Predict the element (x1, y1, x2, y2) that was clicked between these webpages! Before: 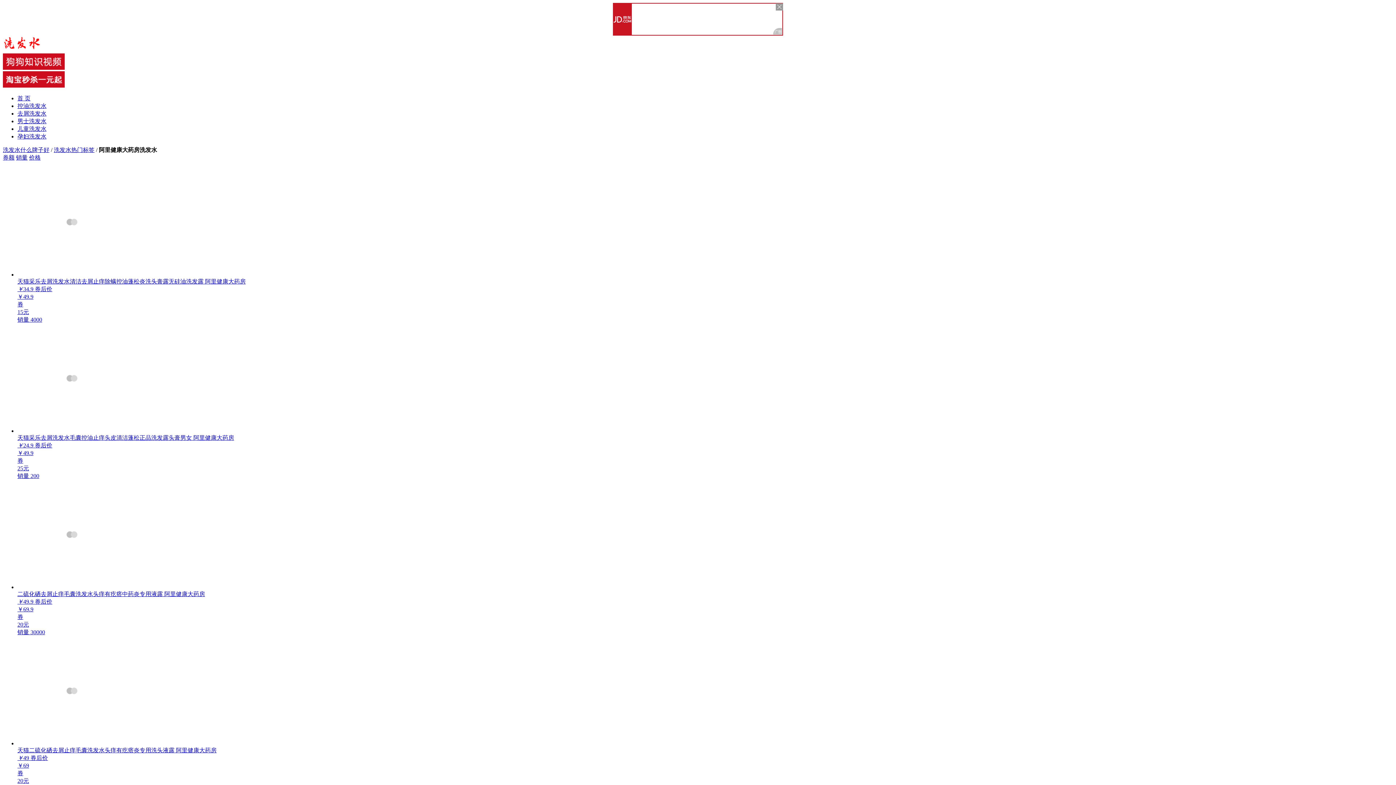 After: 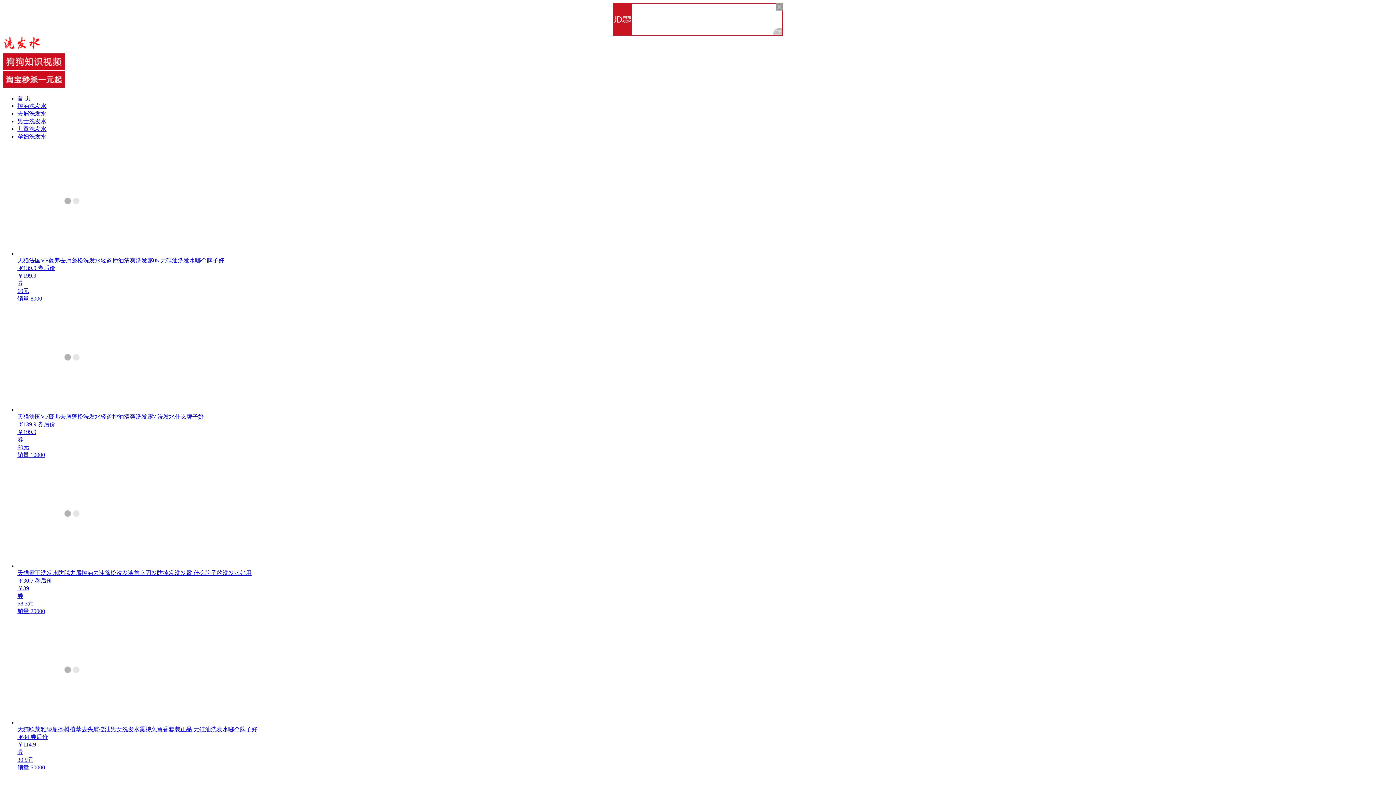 Action: bbox: (17, 95, 30, 101) label: 首 页